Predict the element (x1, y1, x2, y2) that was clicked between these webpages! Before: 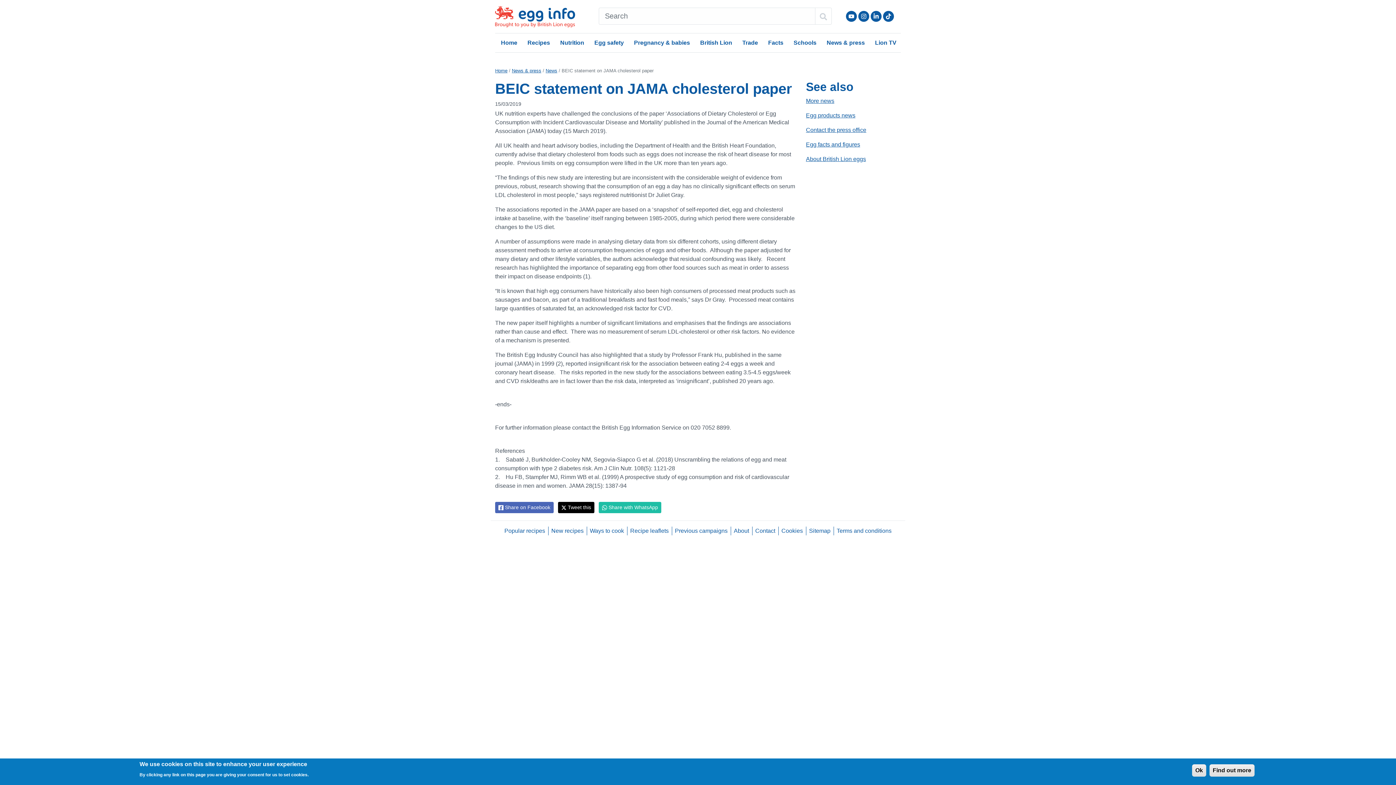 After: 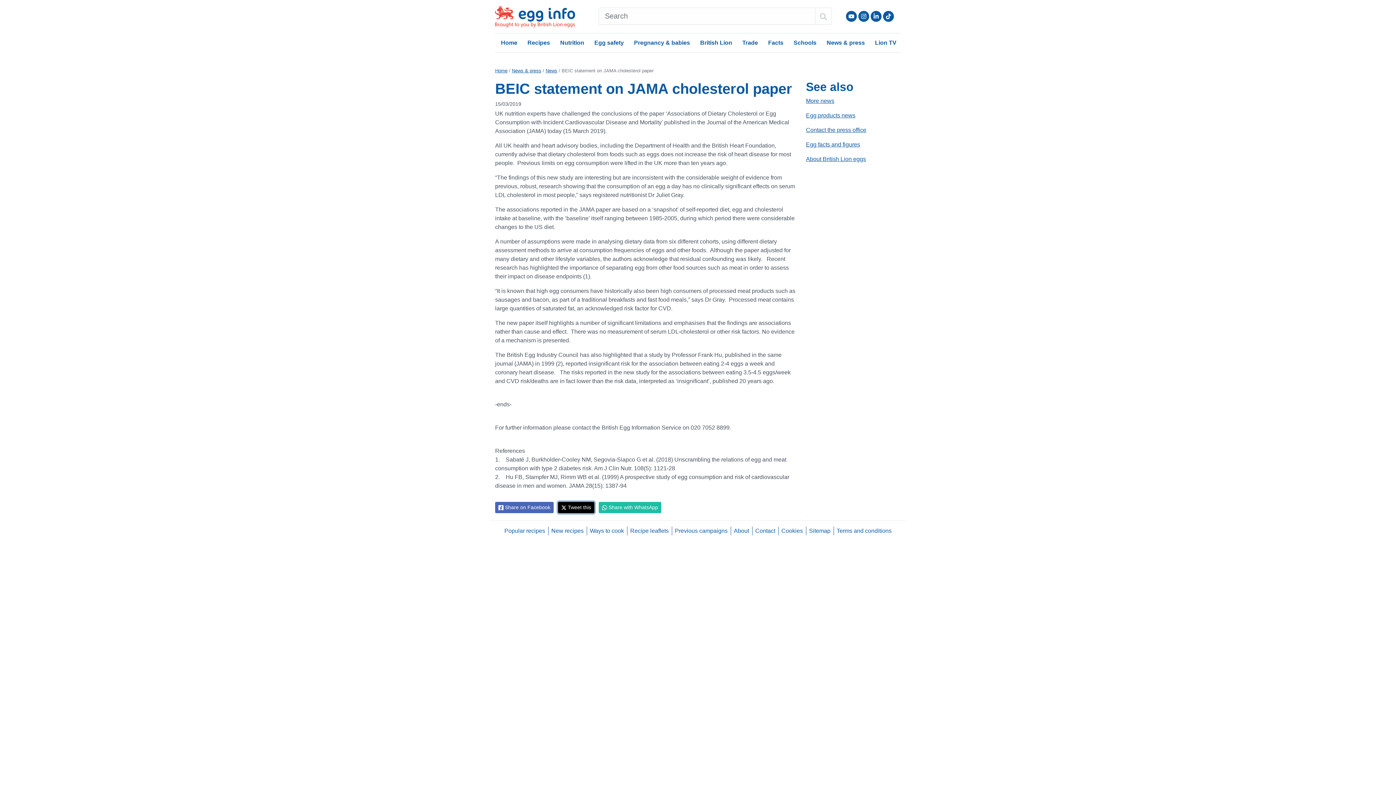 Action: label:  Tweet this bbox: (558, 502, 594, 513)